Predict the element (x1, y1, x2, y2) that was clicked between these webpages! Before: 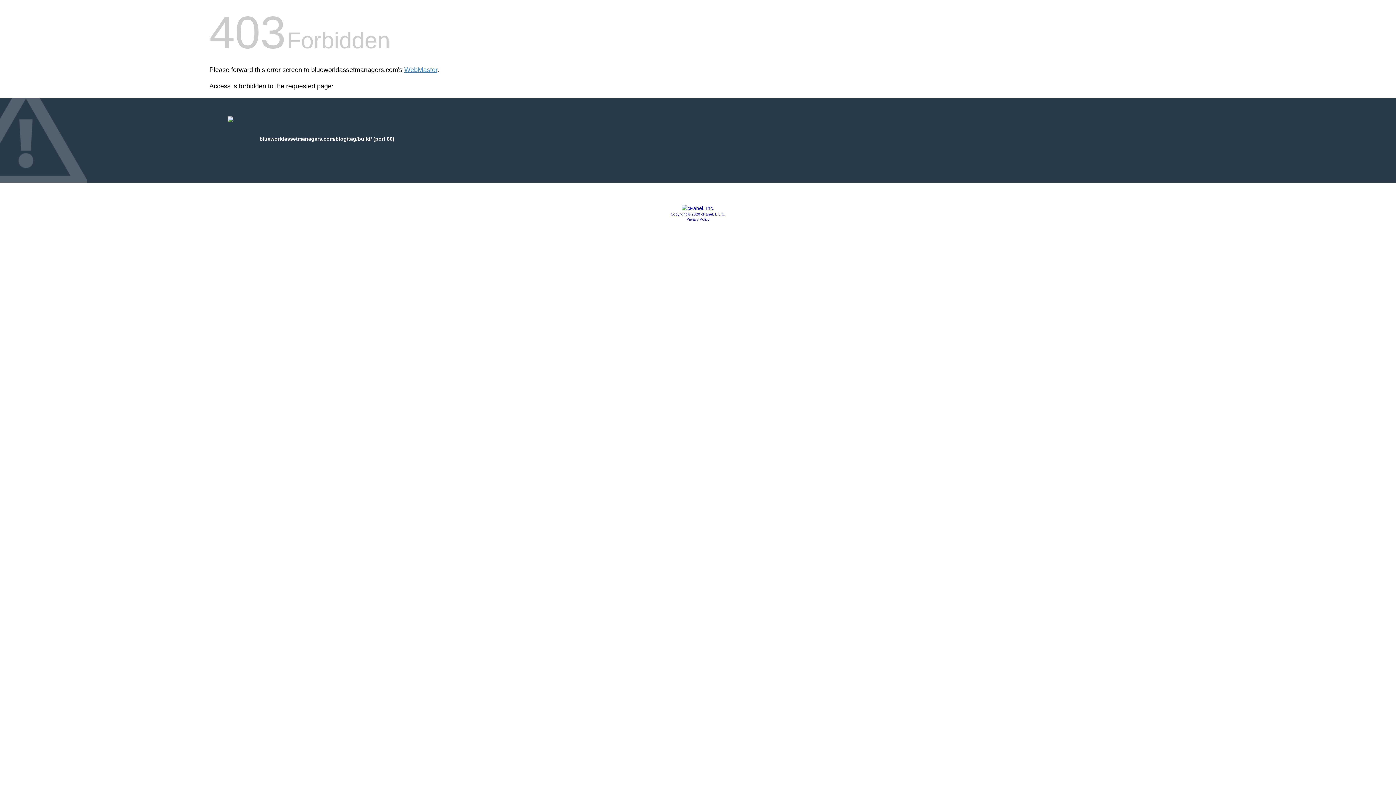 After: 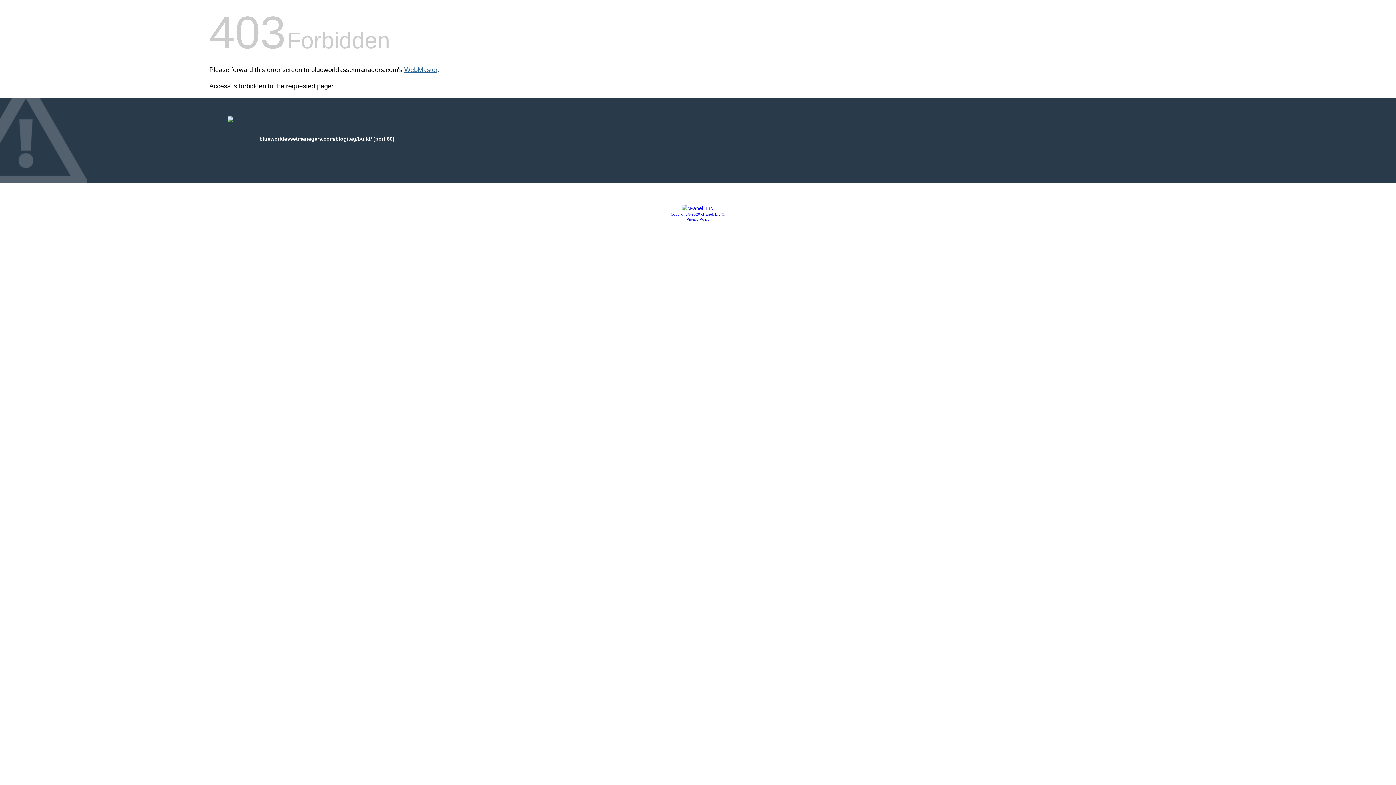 Action: label: WebMaster bbox: (404, 66, 437, 73)